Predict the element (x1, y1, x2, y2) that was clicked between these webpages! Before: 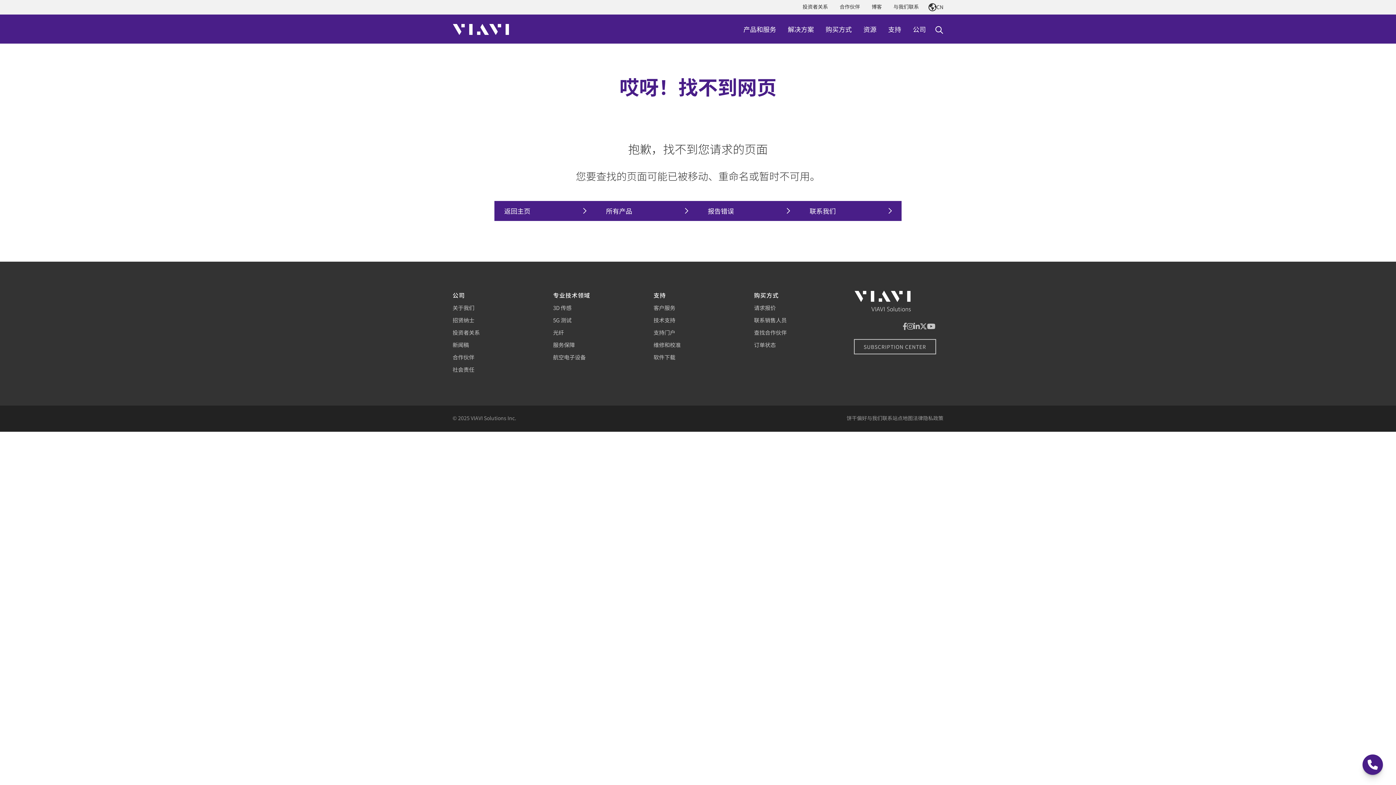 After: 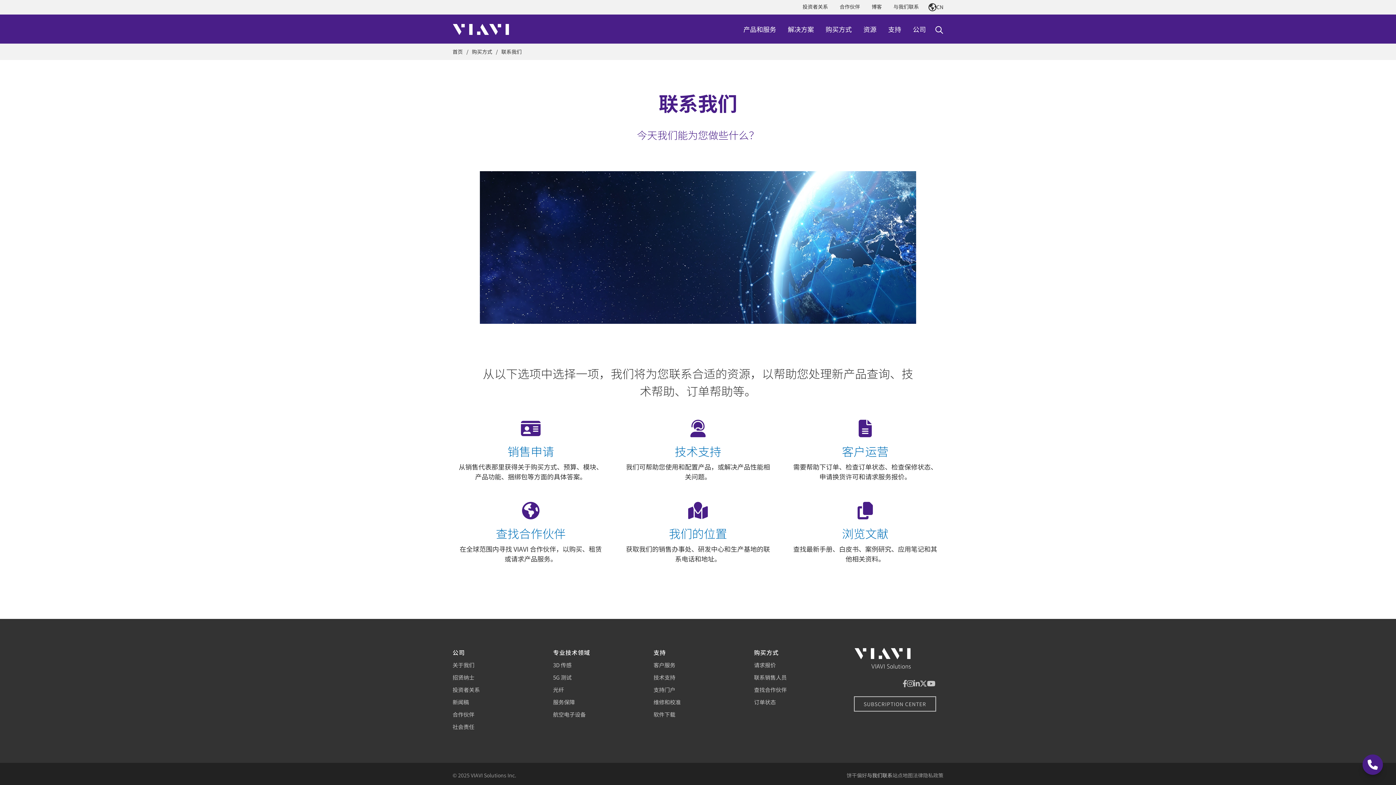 Action: label: 与我们联系 bbox: (867, 413, 892, 423)